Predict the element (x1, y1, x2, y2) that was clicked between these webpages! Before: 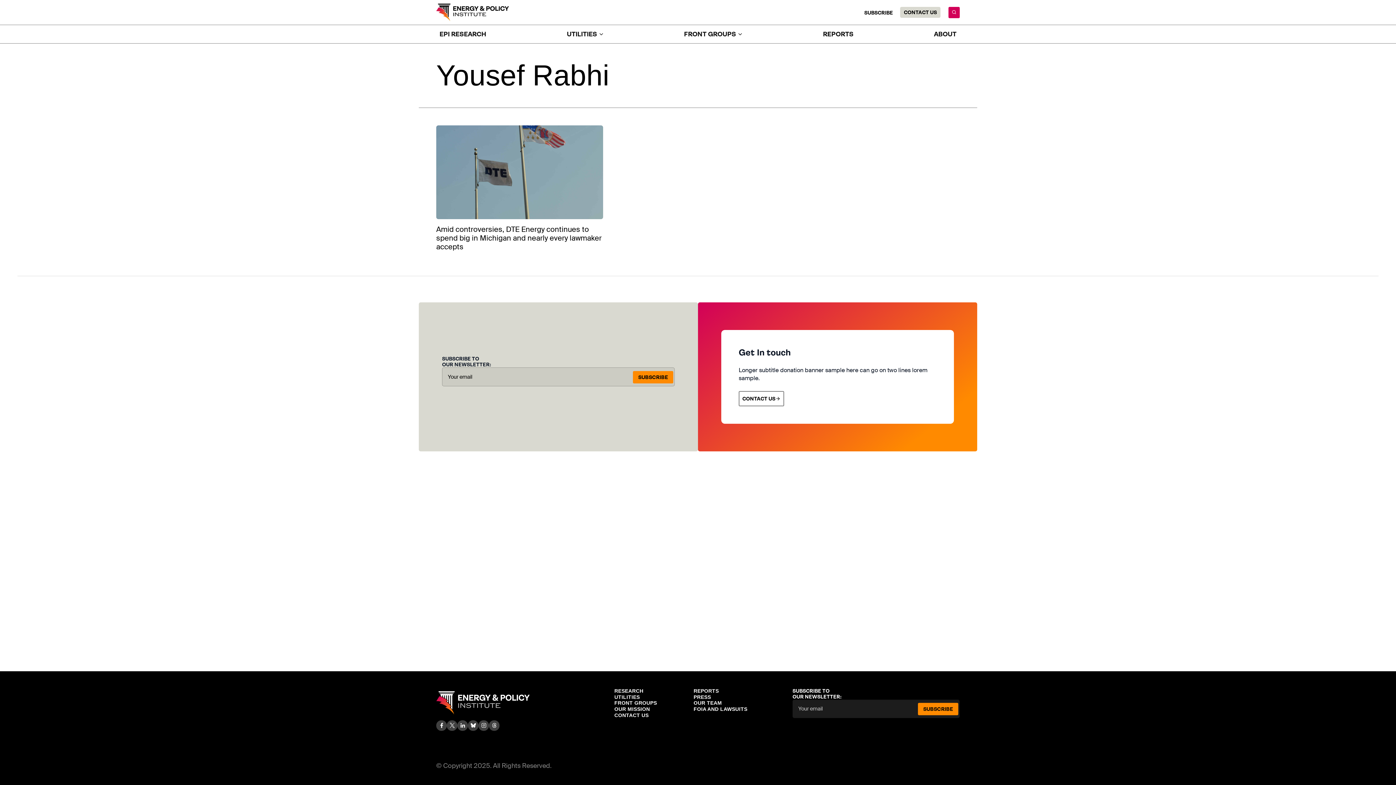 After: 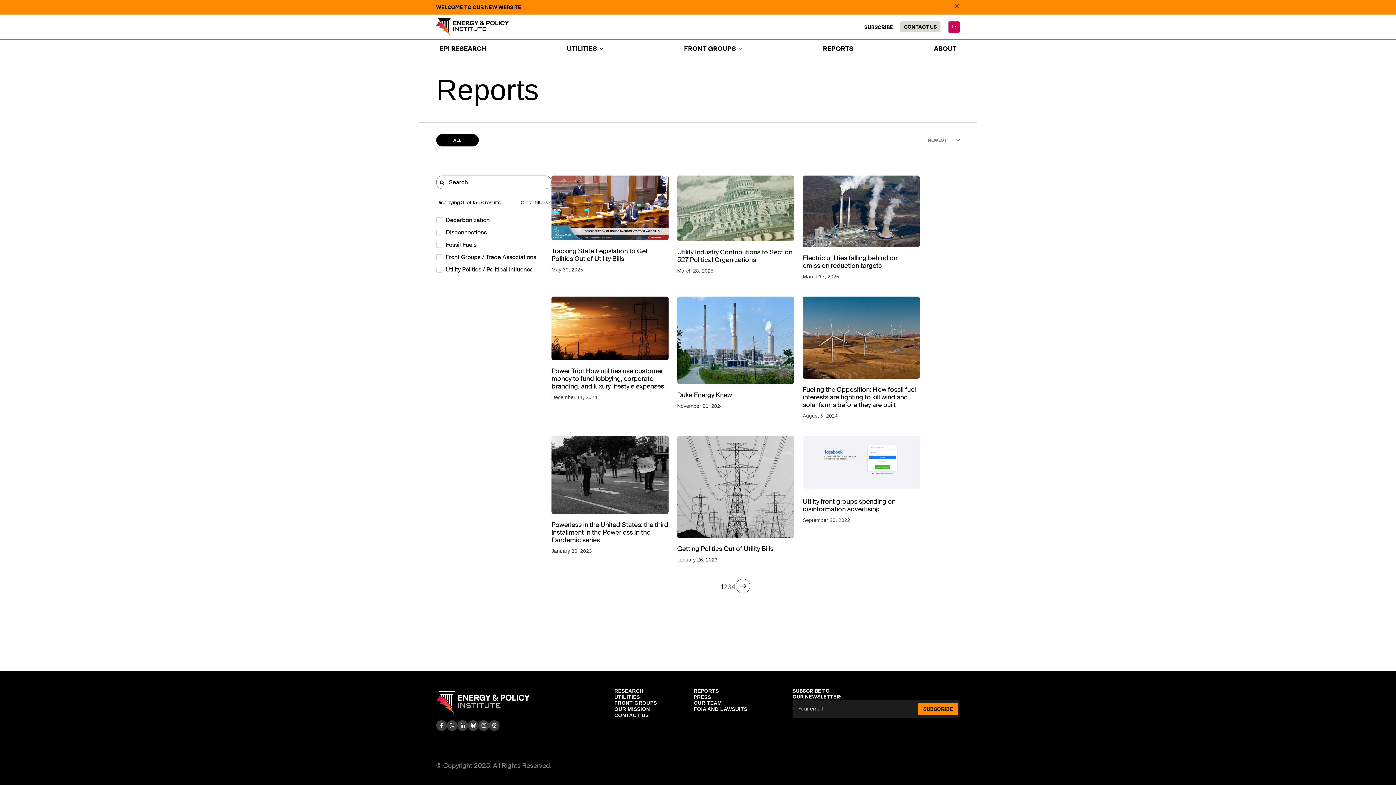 Action: label: REPORTS bbox: (693, 688, 773, 694)